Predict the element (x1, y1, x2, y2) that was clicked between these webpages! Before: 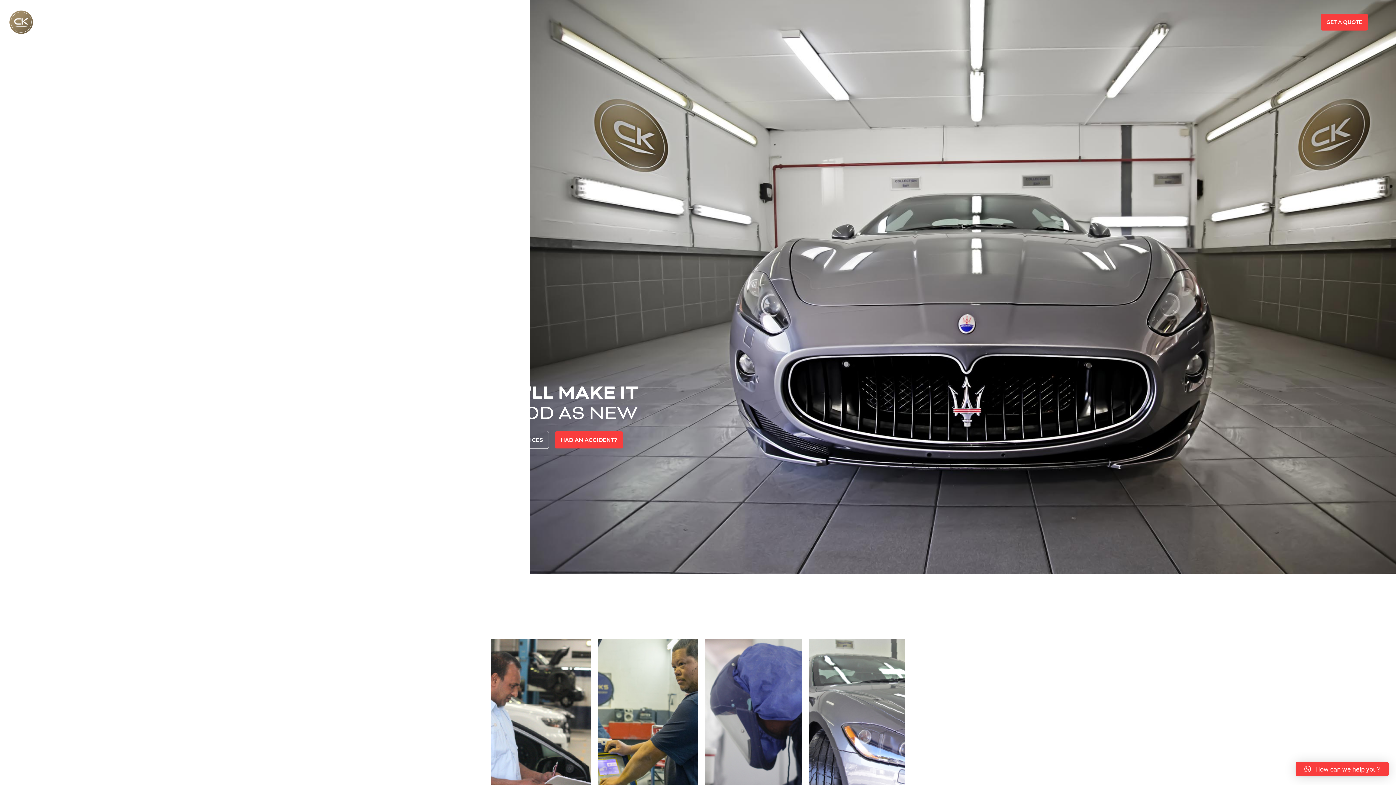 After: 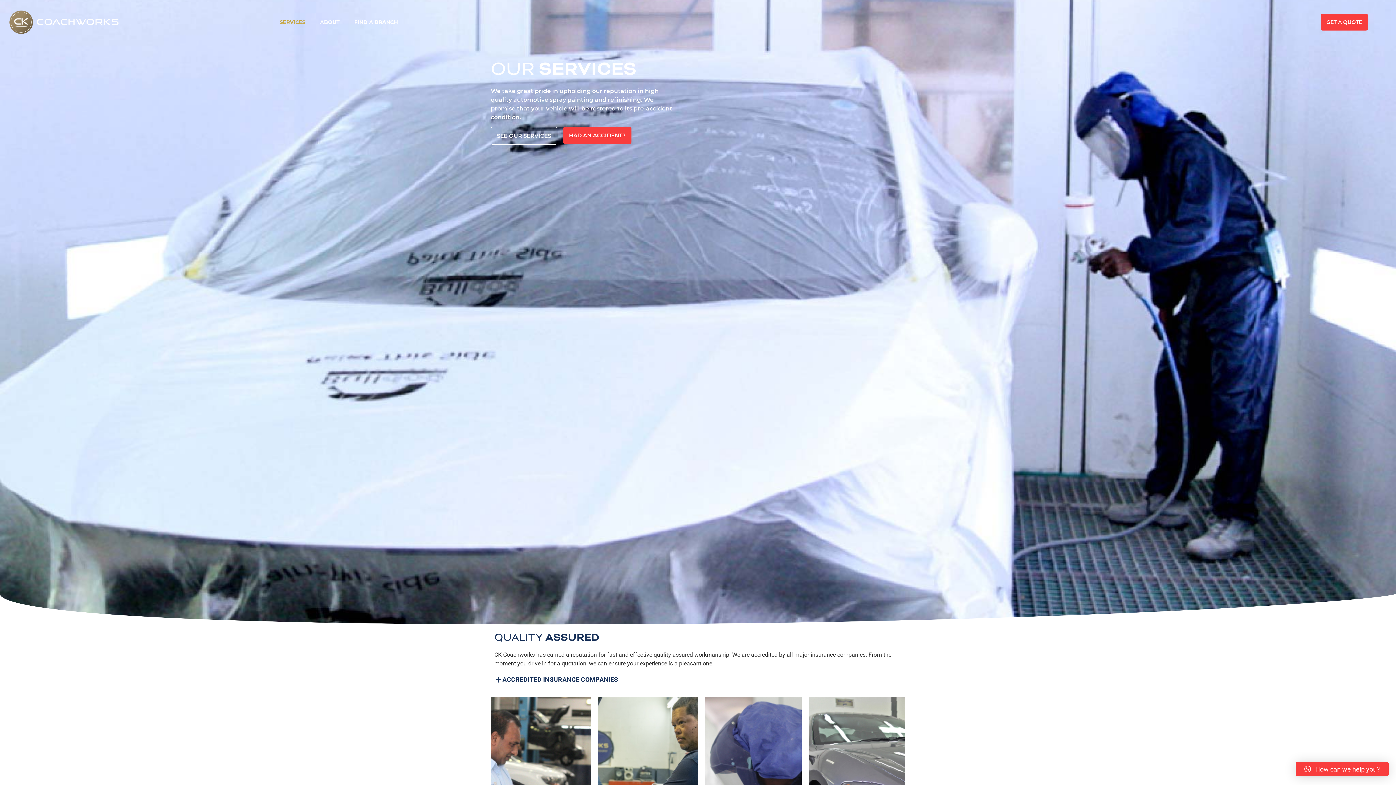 Action: bbox: (272, 13, 312, 30) label: SERVICES